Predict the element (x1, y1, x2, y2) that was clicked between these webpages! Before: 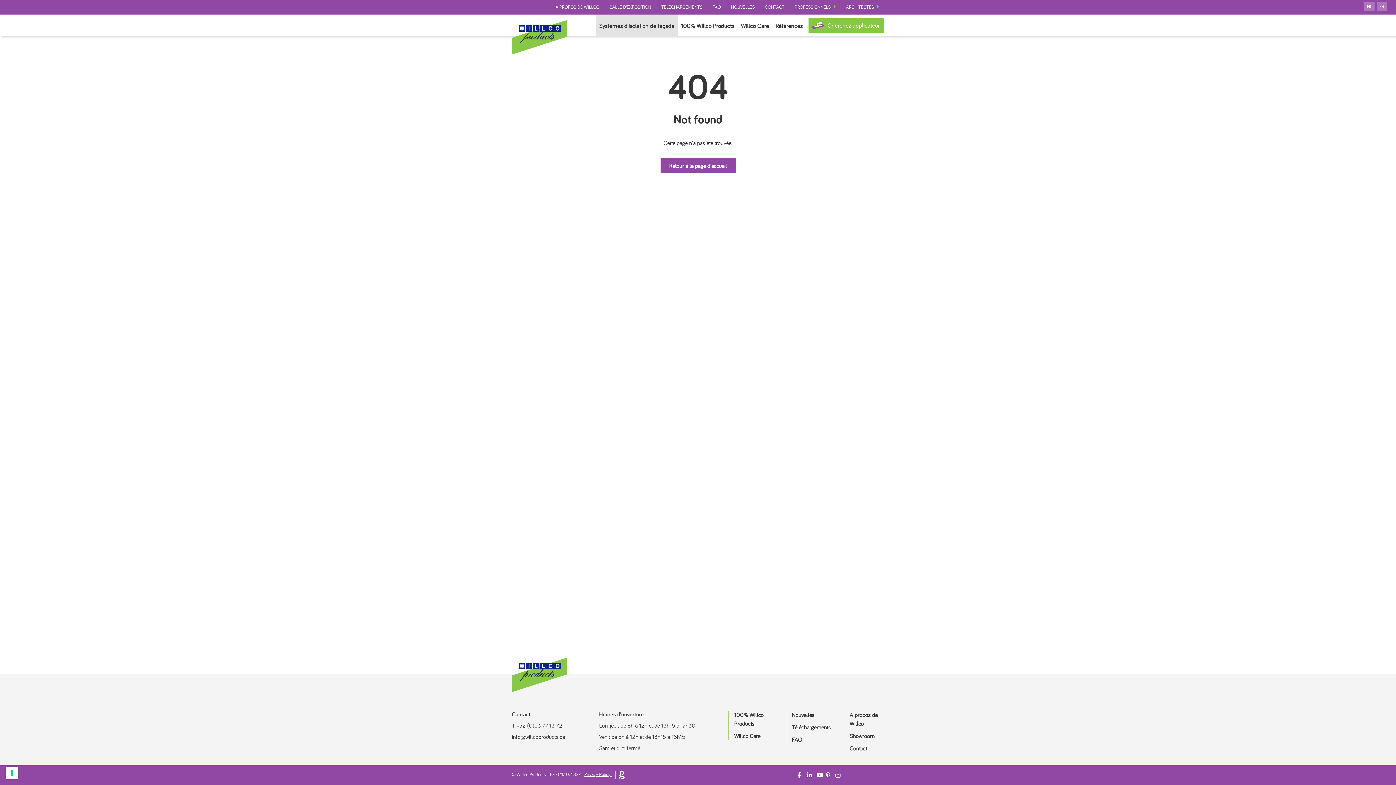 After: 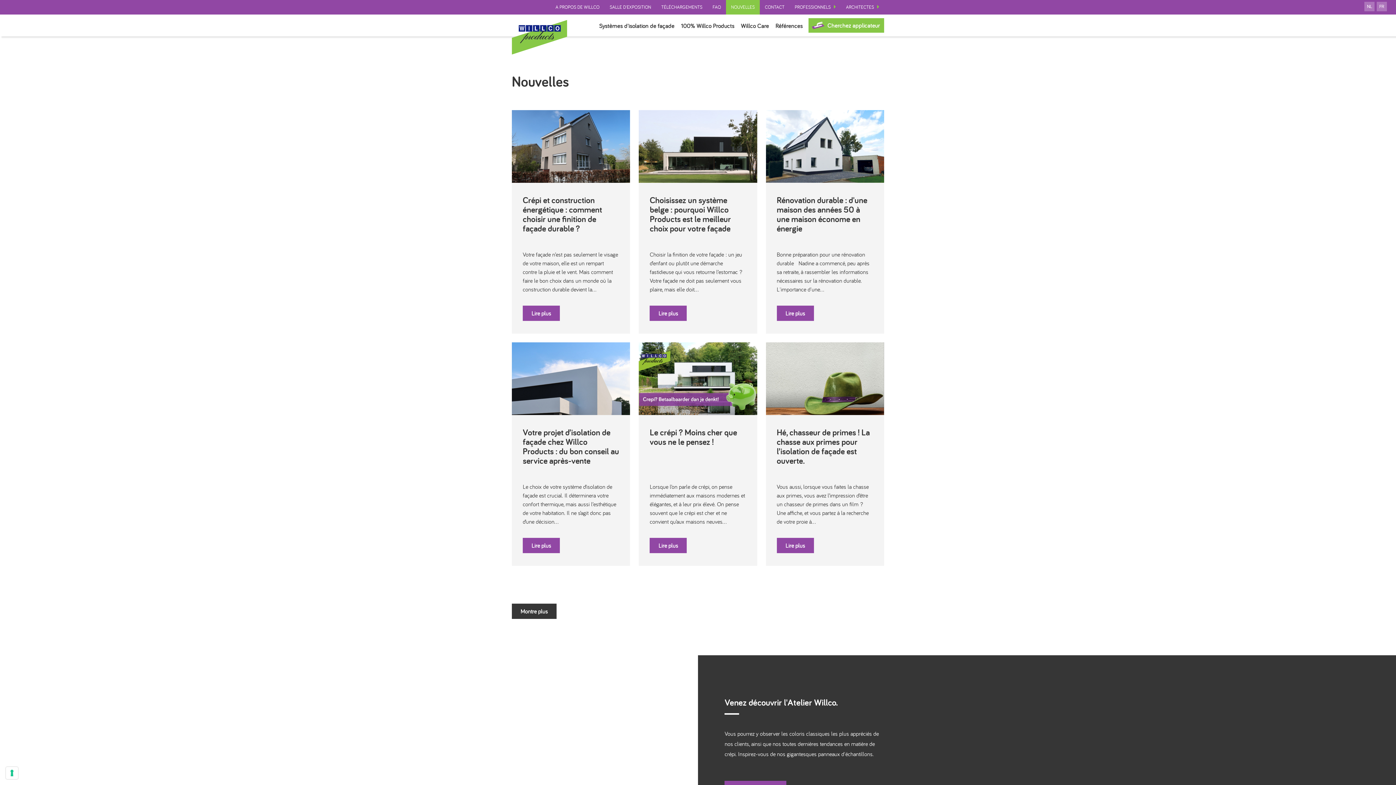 Action: label: NOUVELLES bbox: (726, 0, 760, 14)